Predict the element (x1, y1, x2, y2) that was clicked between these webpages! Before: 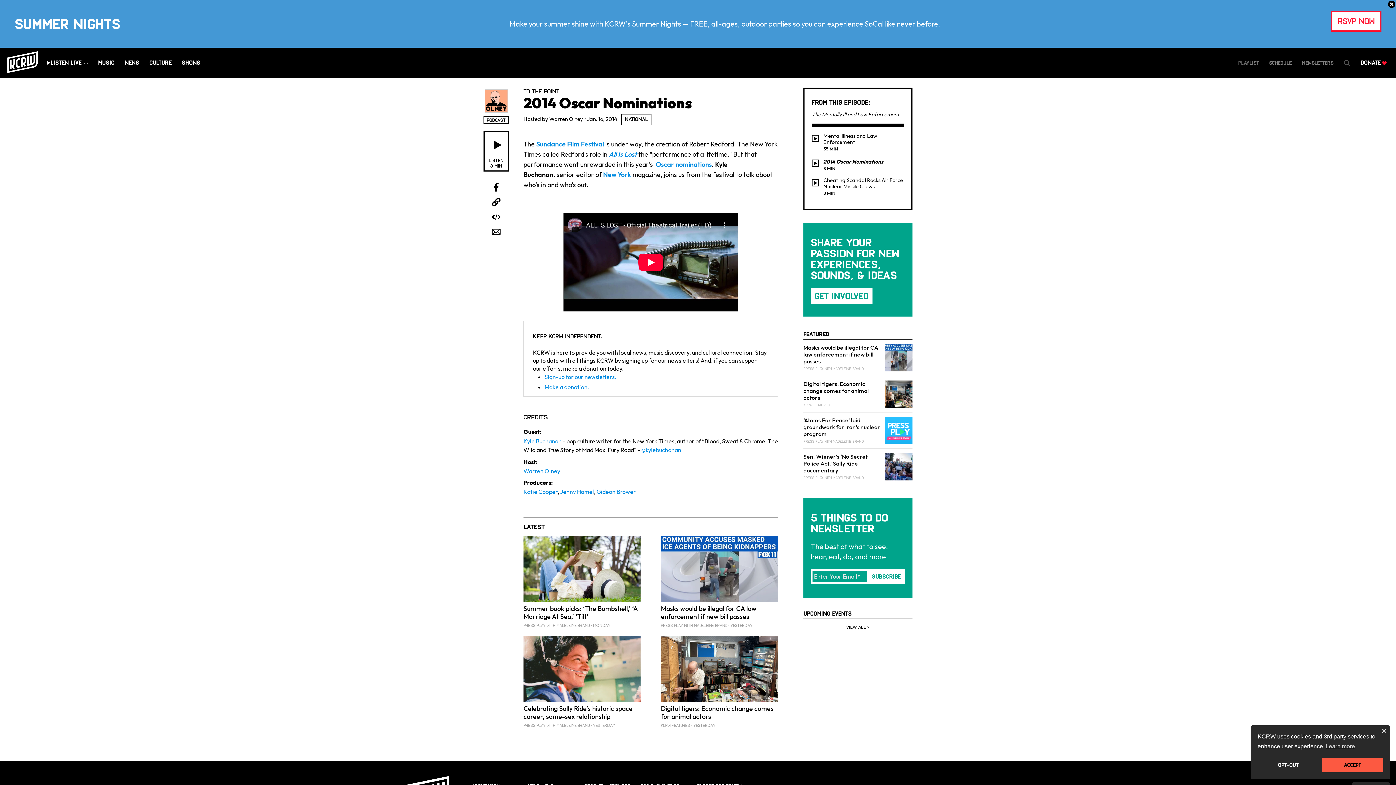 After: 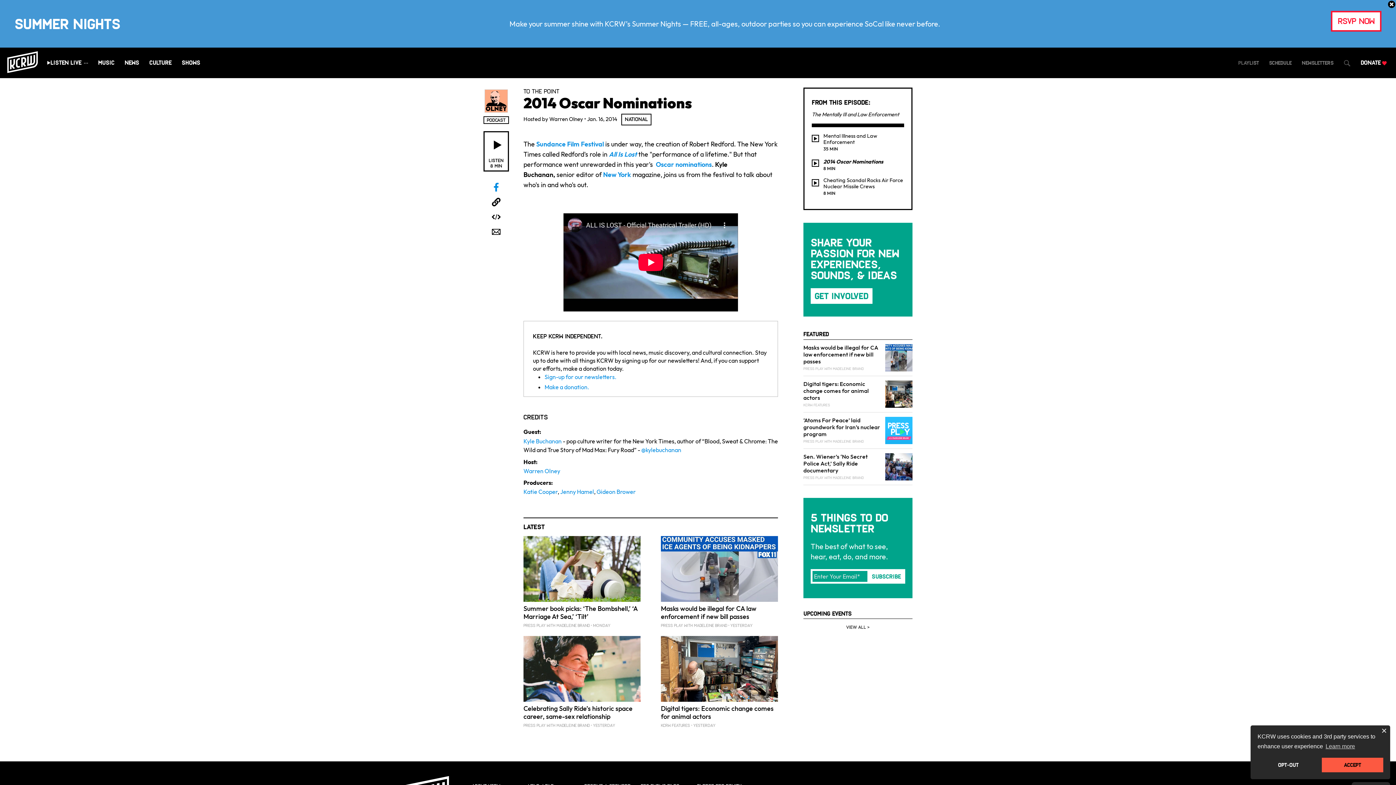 Action: bbox: (491, 182, 501, 192)